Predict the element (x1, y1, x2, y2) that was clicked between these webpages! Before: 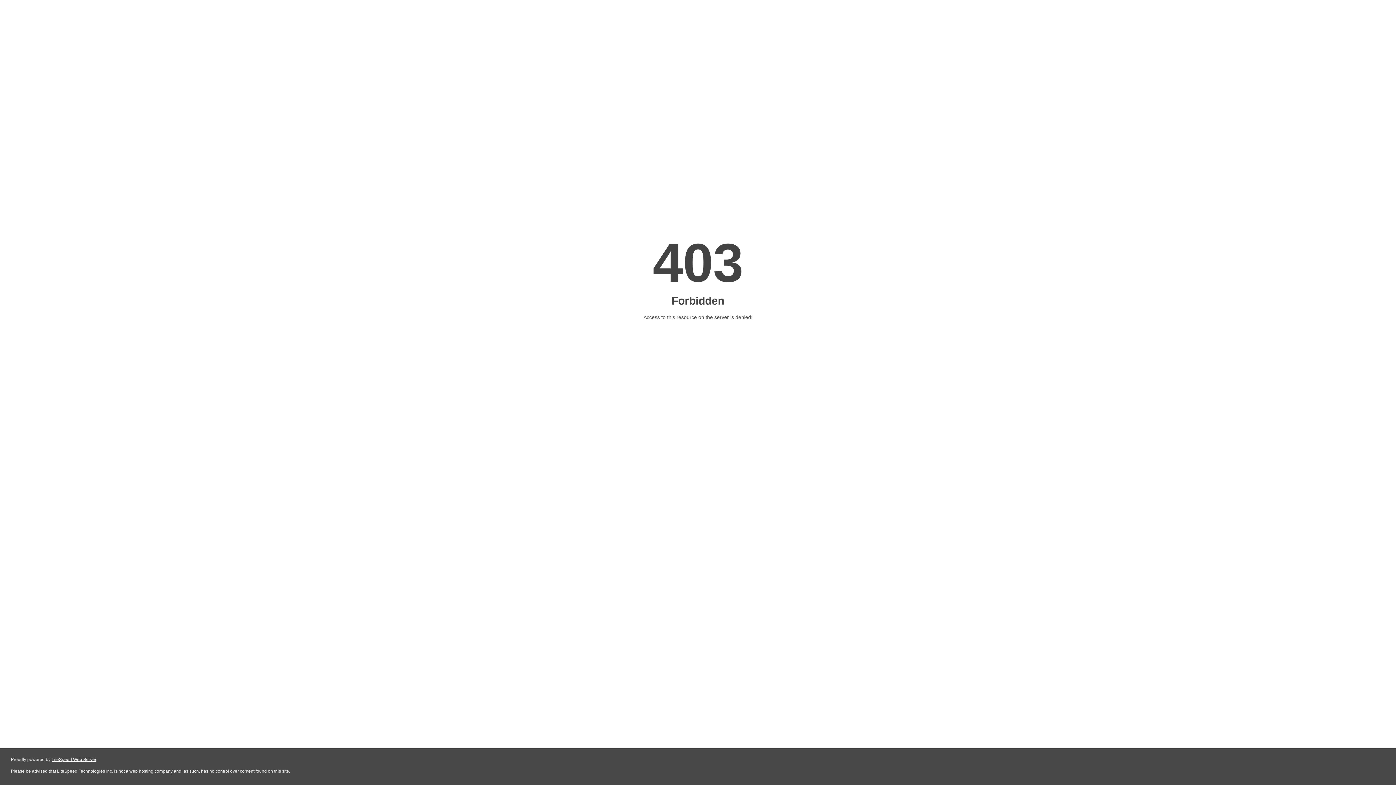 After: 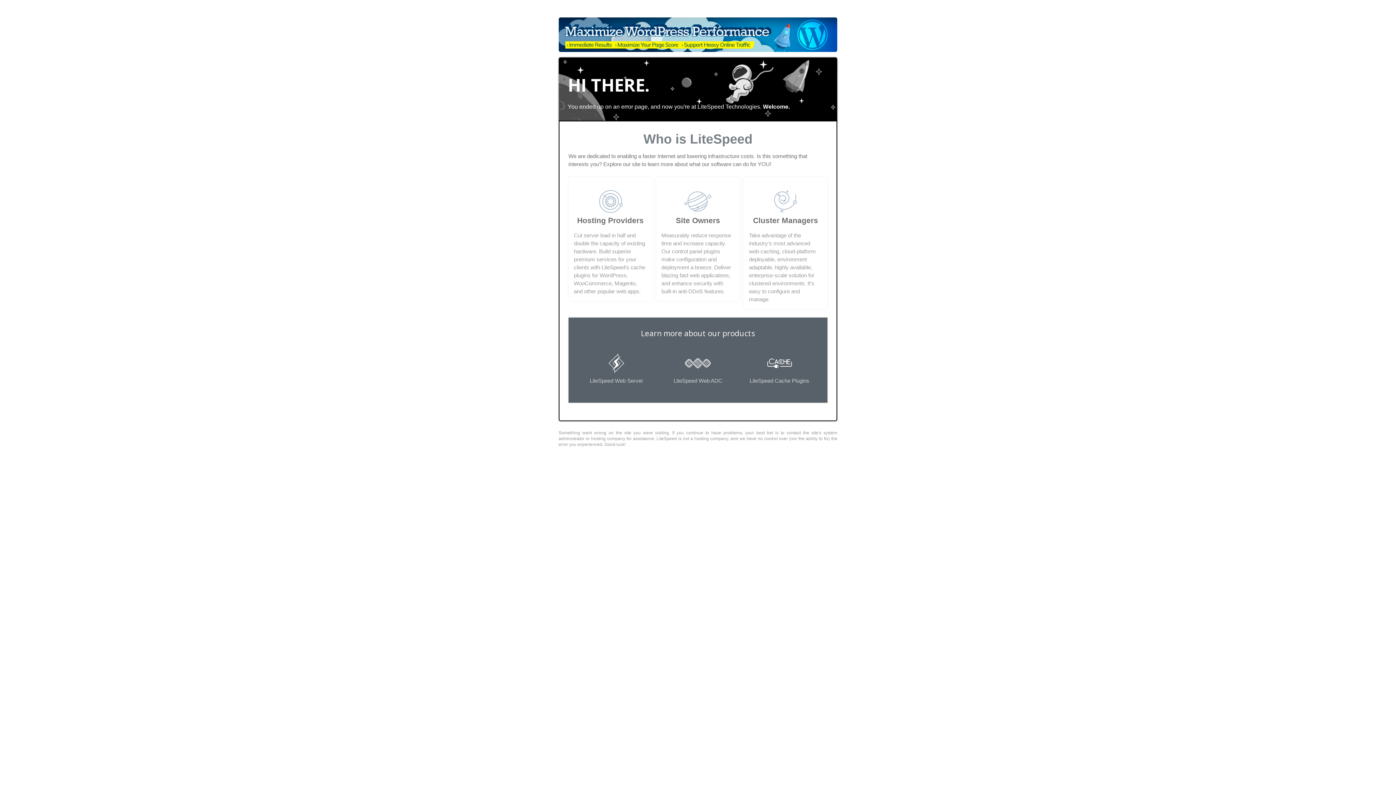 Action: bbox: (51, 757, 96, 762) label: LiteSpeed Web Server